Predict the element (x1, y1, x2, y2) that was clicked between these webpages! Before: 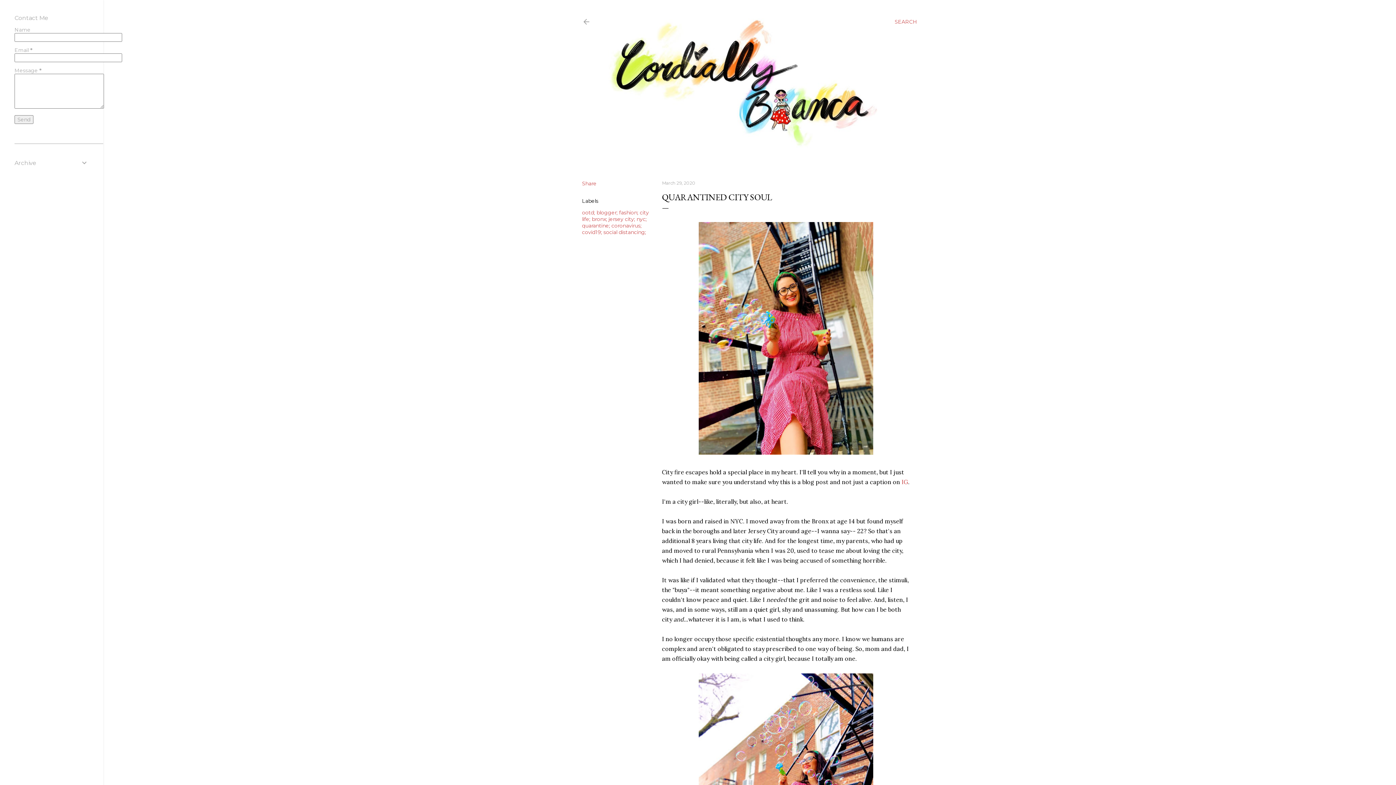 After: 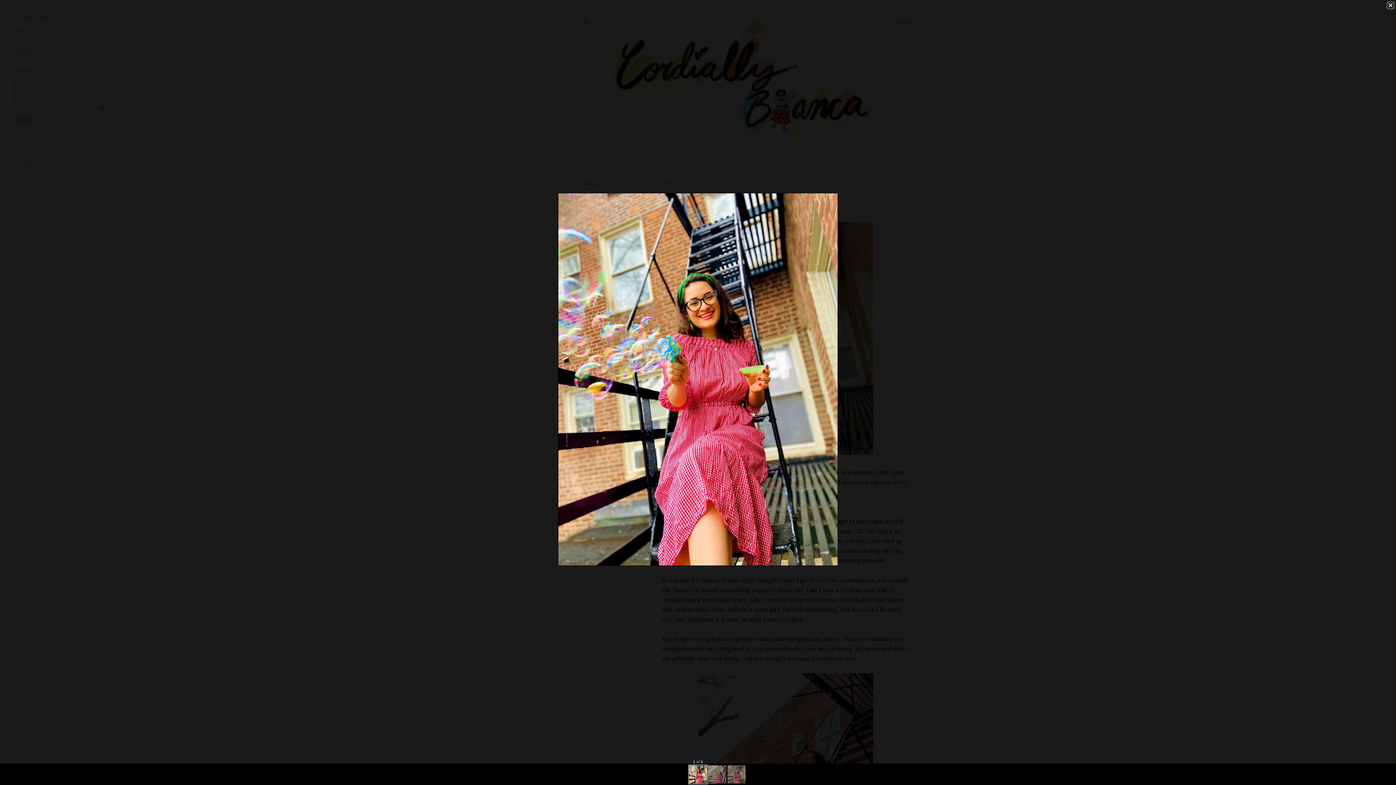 Action: bbox: (698, 222, 873, 457)